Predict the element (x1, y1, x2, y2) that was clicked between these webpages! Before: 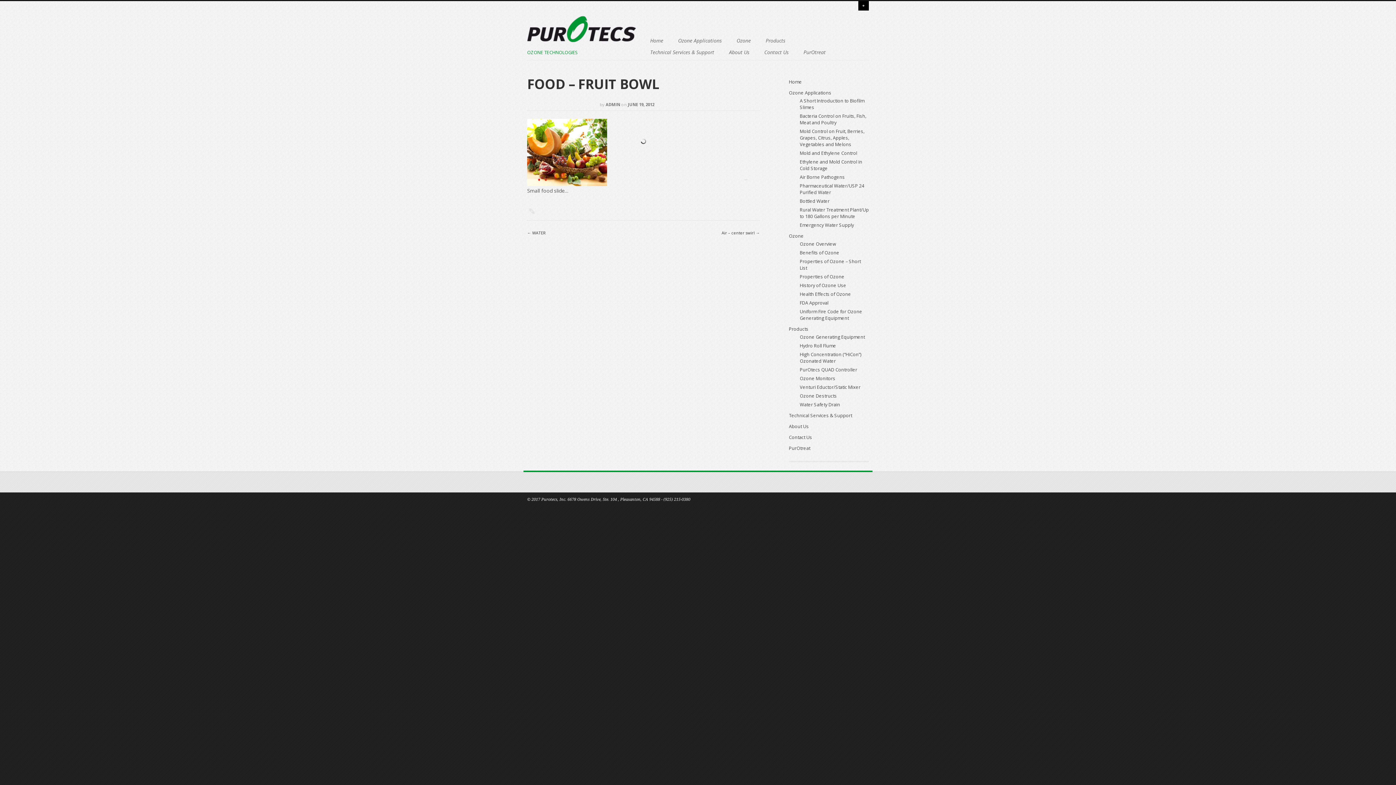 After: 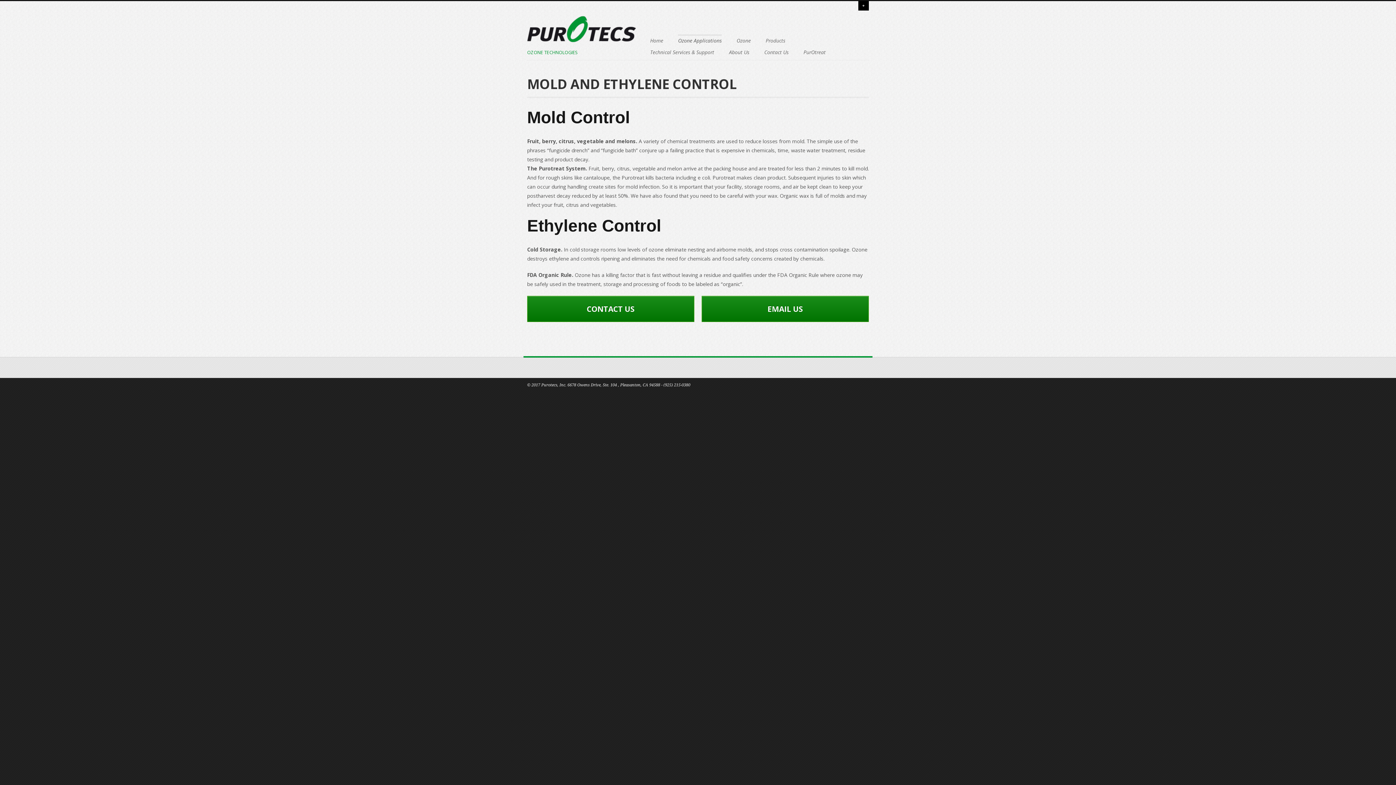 Action: label: Mold and Ethylene Control bbox: (800, 150, 857, 156)